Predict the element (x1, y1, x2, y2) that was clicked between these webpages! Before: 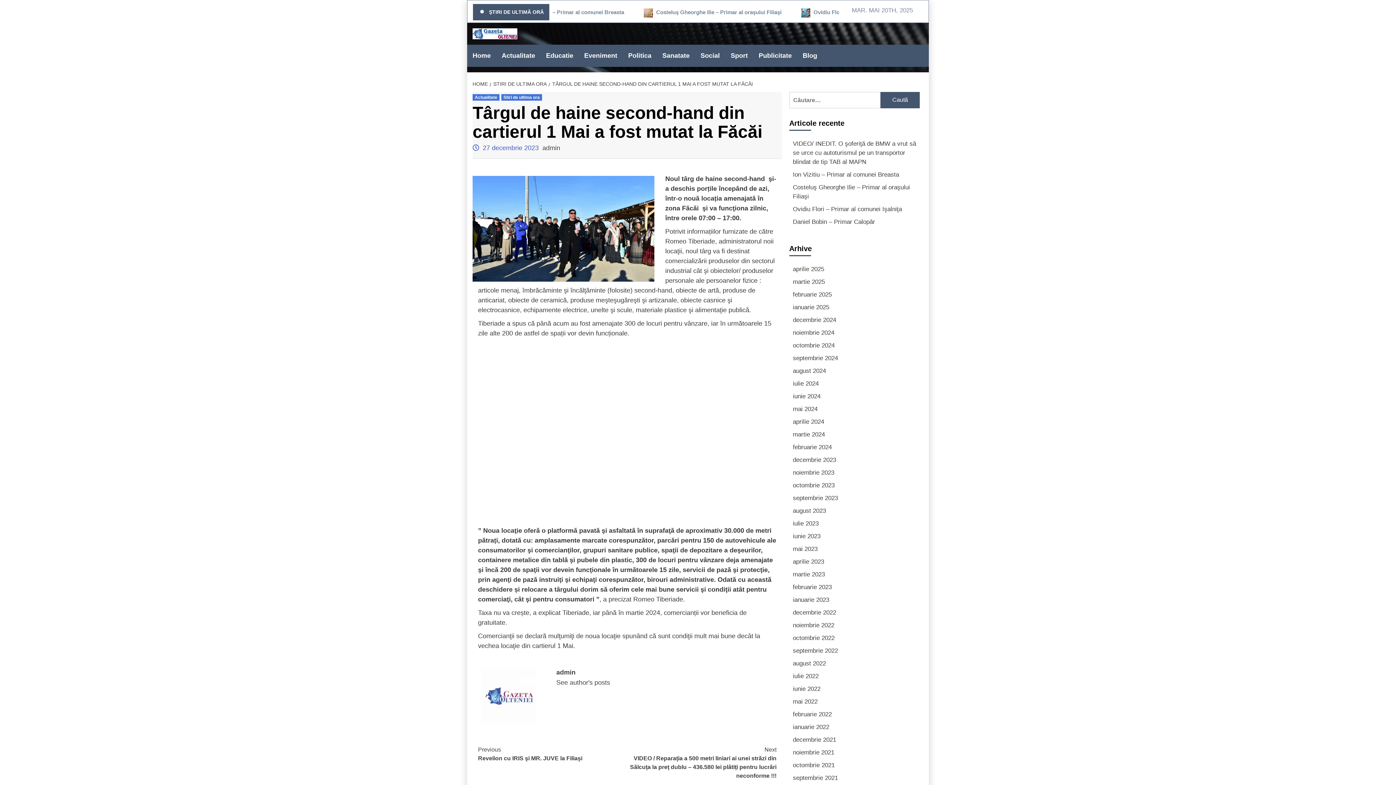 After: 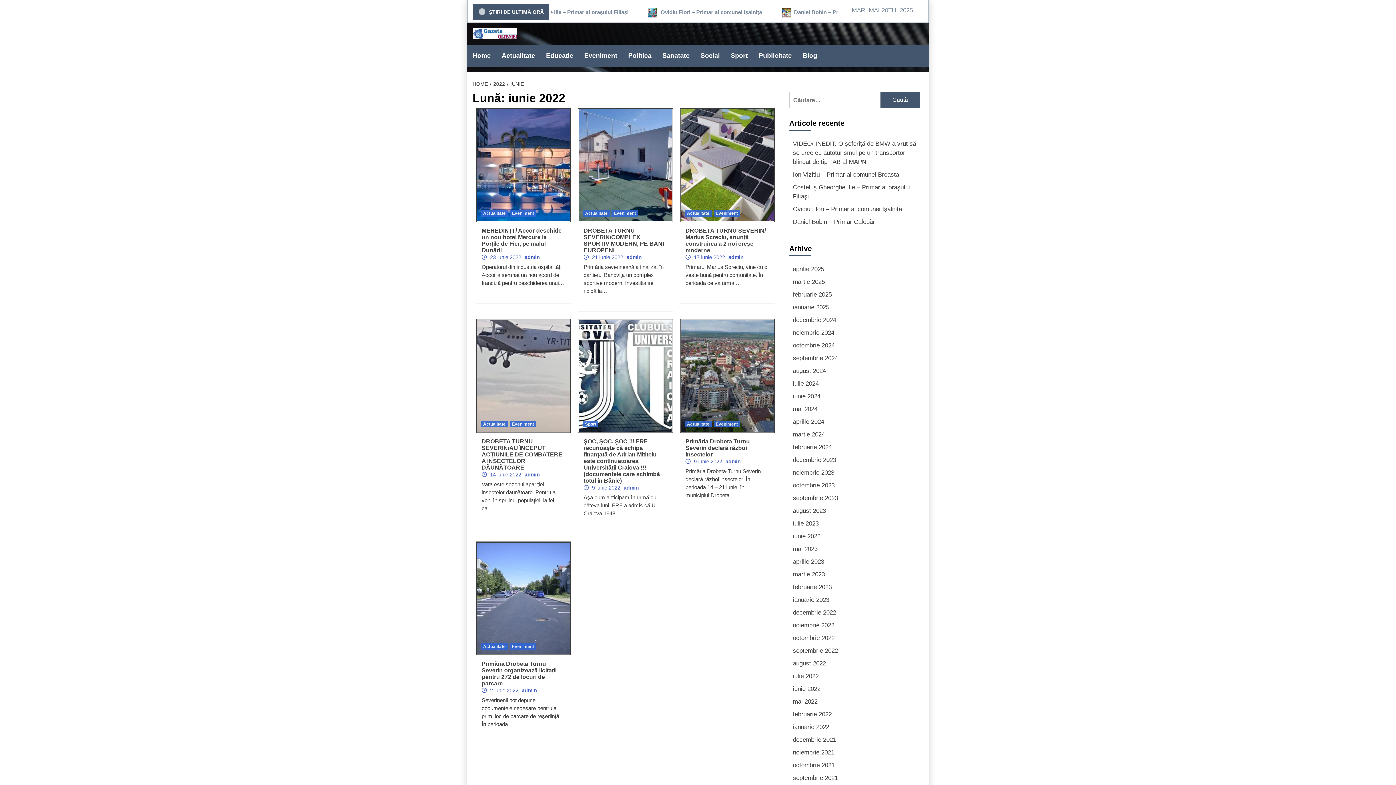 Action: bbox: (793, 684, 916, 697) label: iunie 2022